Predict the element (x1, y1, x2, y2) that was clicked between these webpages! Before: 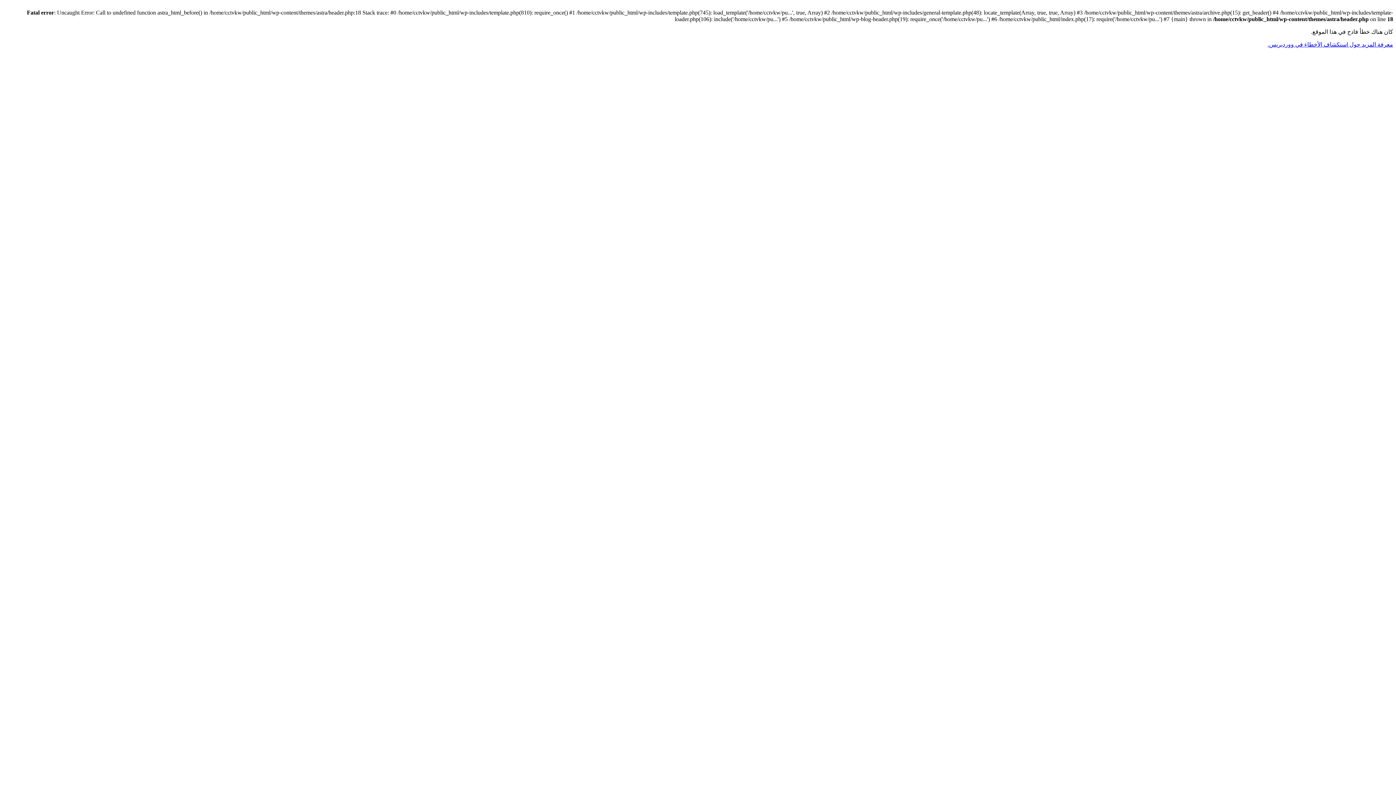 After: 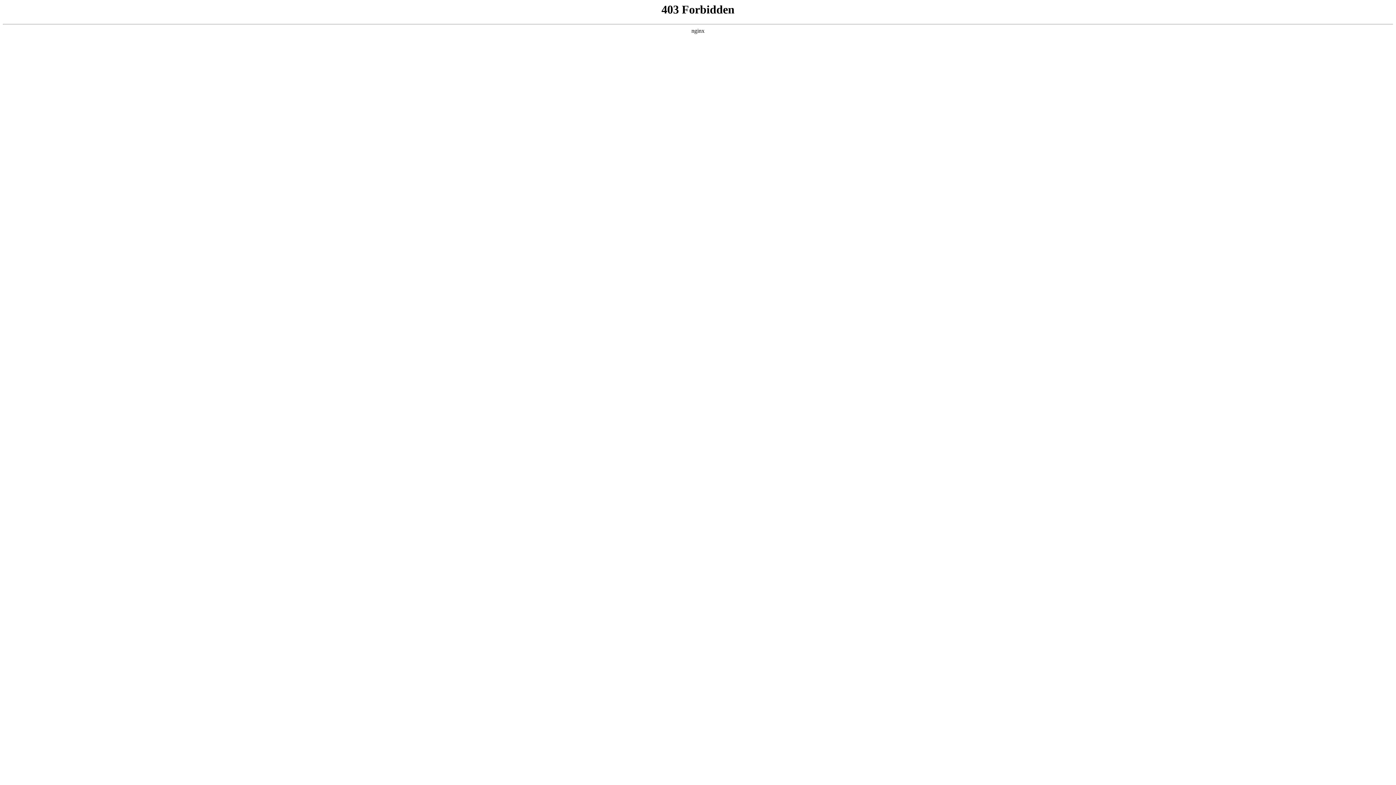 Action: label: معرفة المزيد حول استكشاف الأخطاء في ووردبريس. bbox: (1268, 41, 1393, 47)